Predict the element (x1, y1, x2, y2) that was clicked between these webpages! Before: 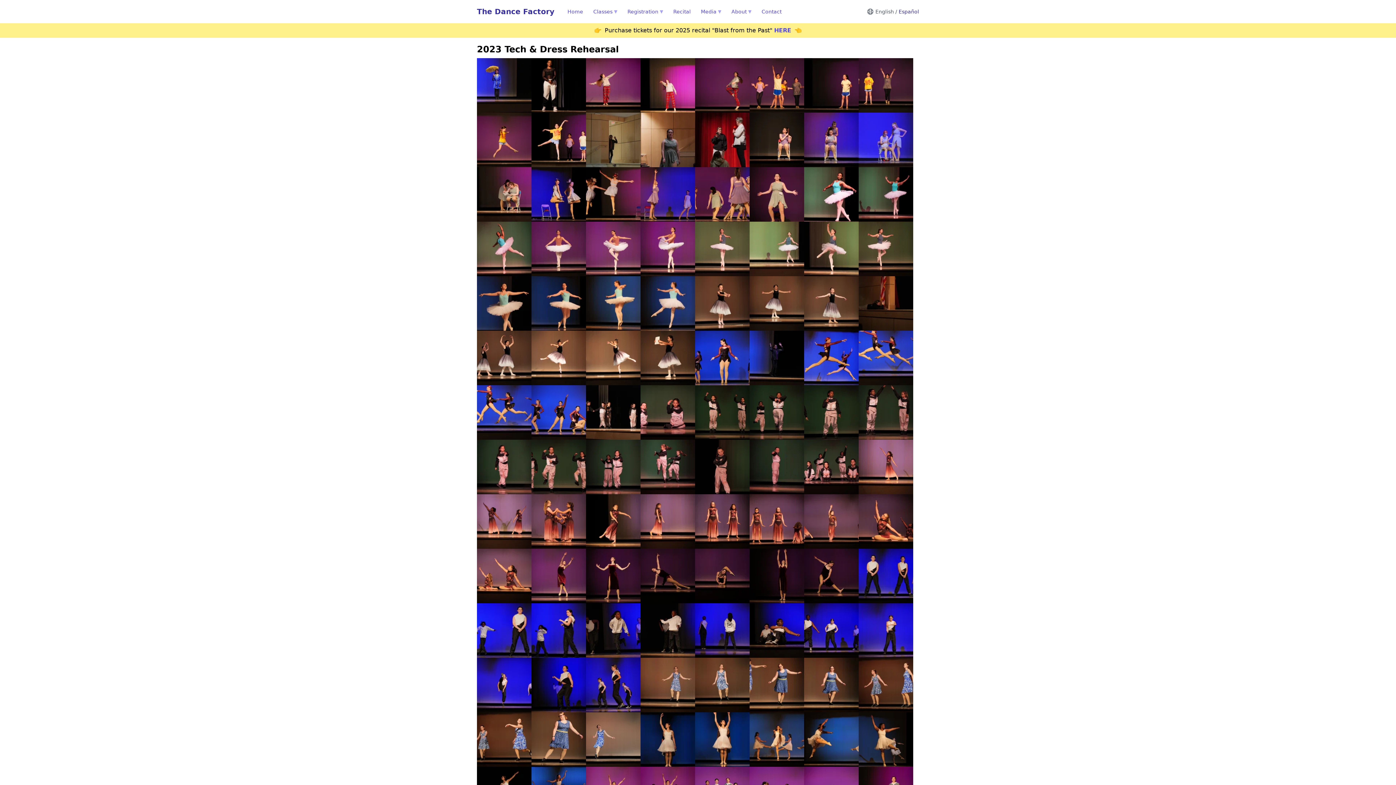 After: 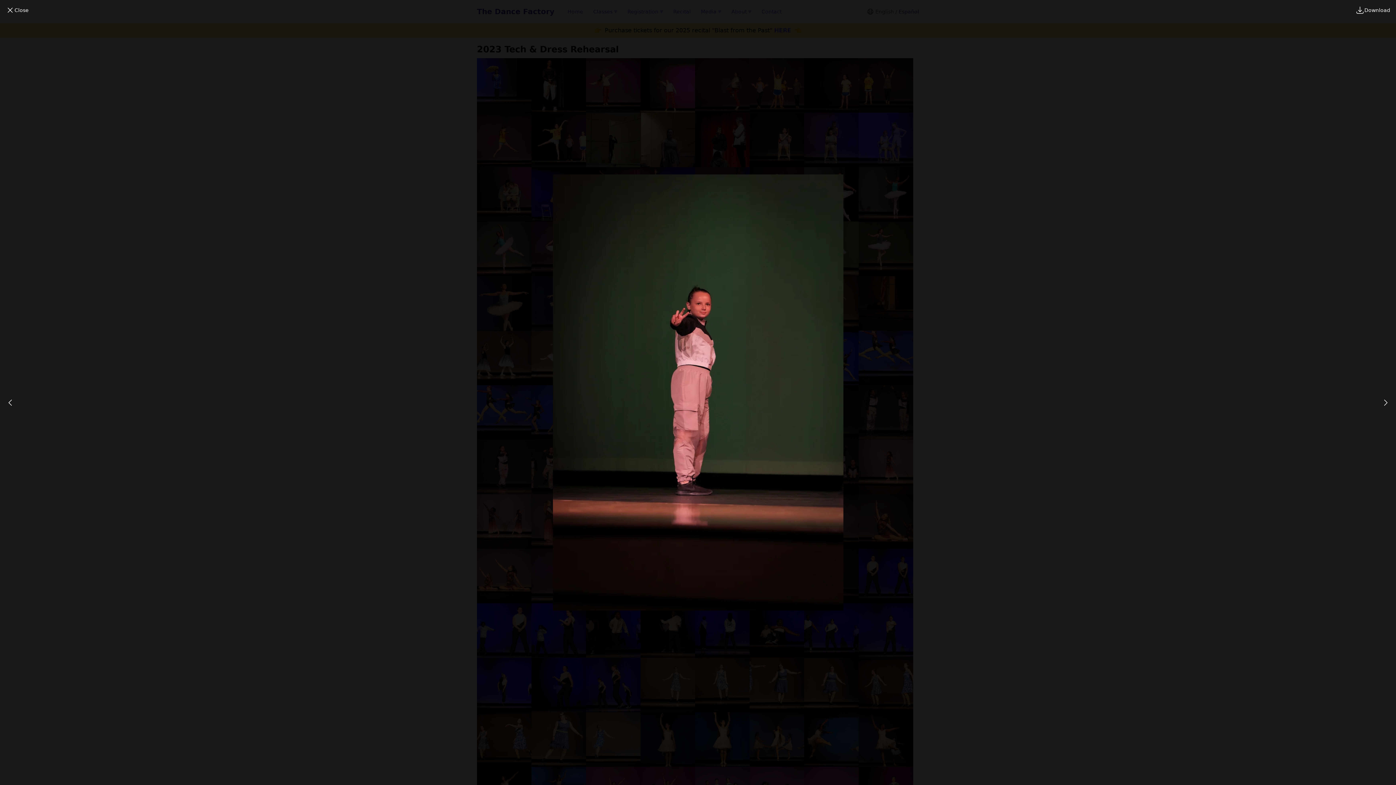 Action: bbox: (749, 440, 804, 494)